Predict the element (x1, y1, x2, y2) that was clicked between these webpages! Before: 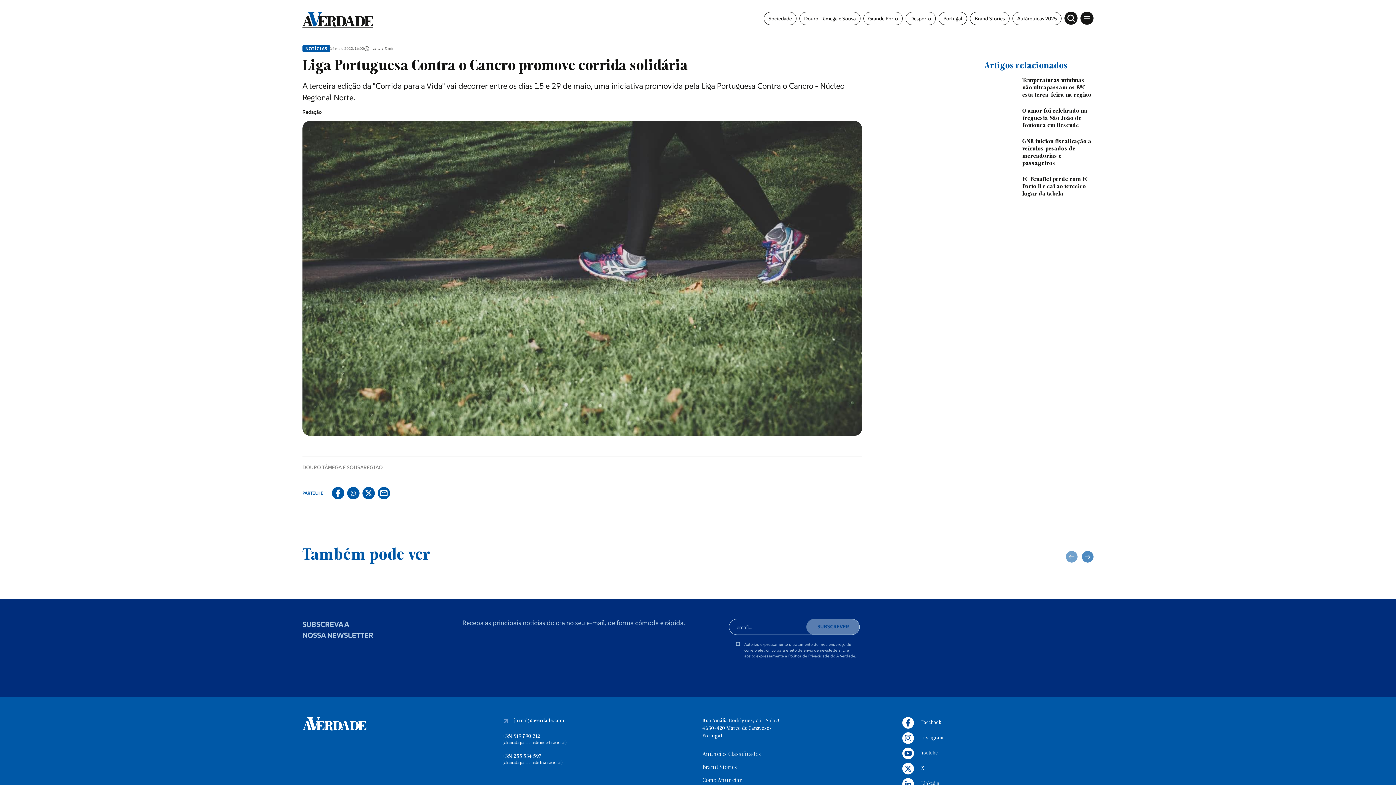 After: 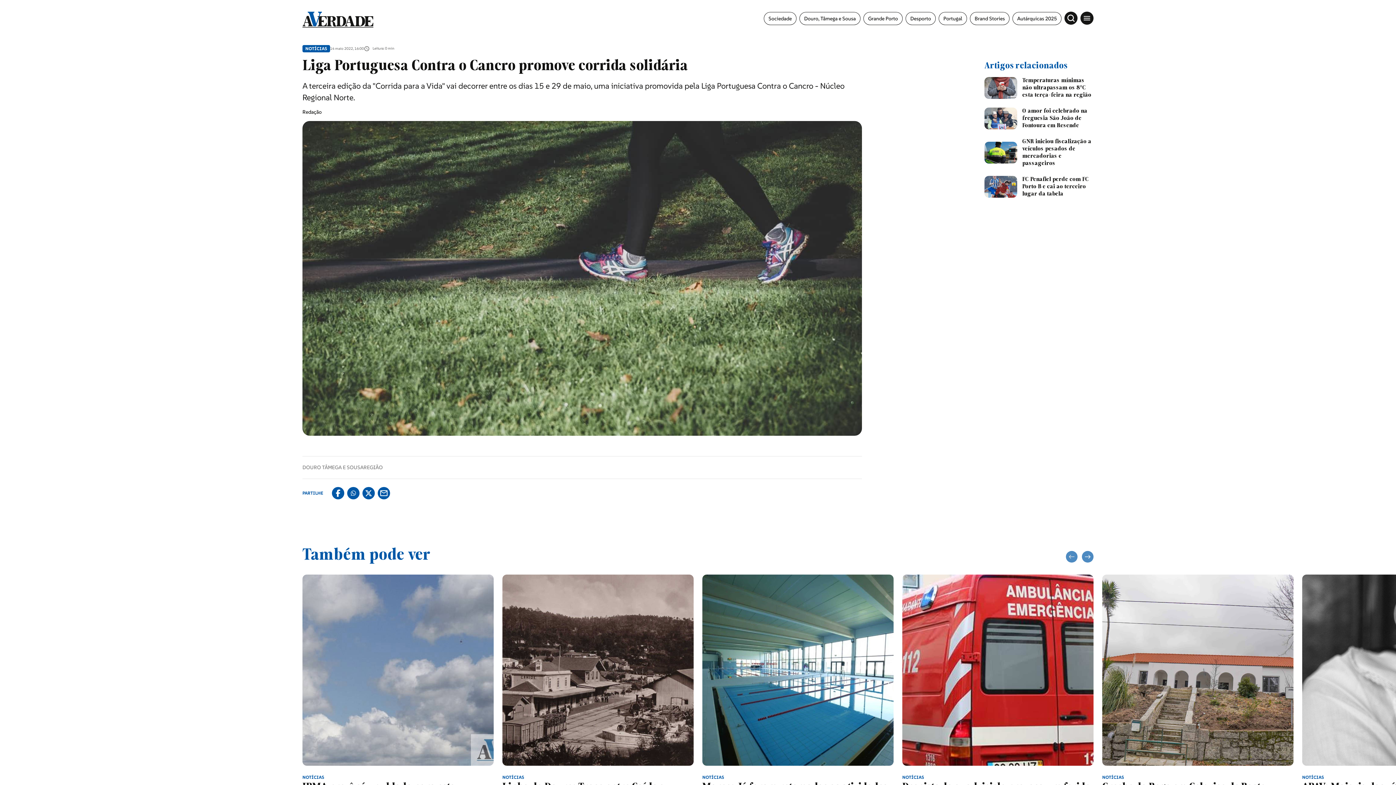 Action: label: +351 255 534 597 bbox: (502, 691, 541, 697)